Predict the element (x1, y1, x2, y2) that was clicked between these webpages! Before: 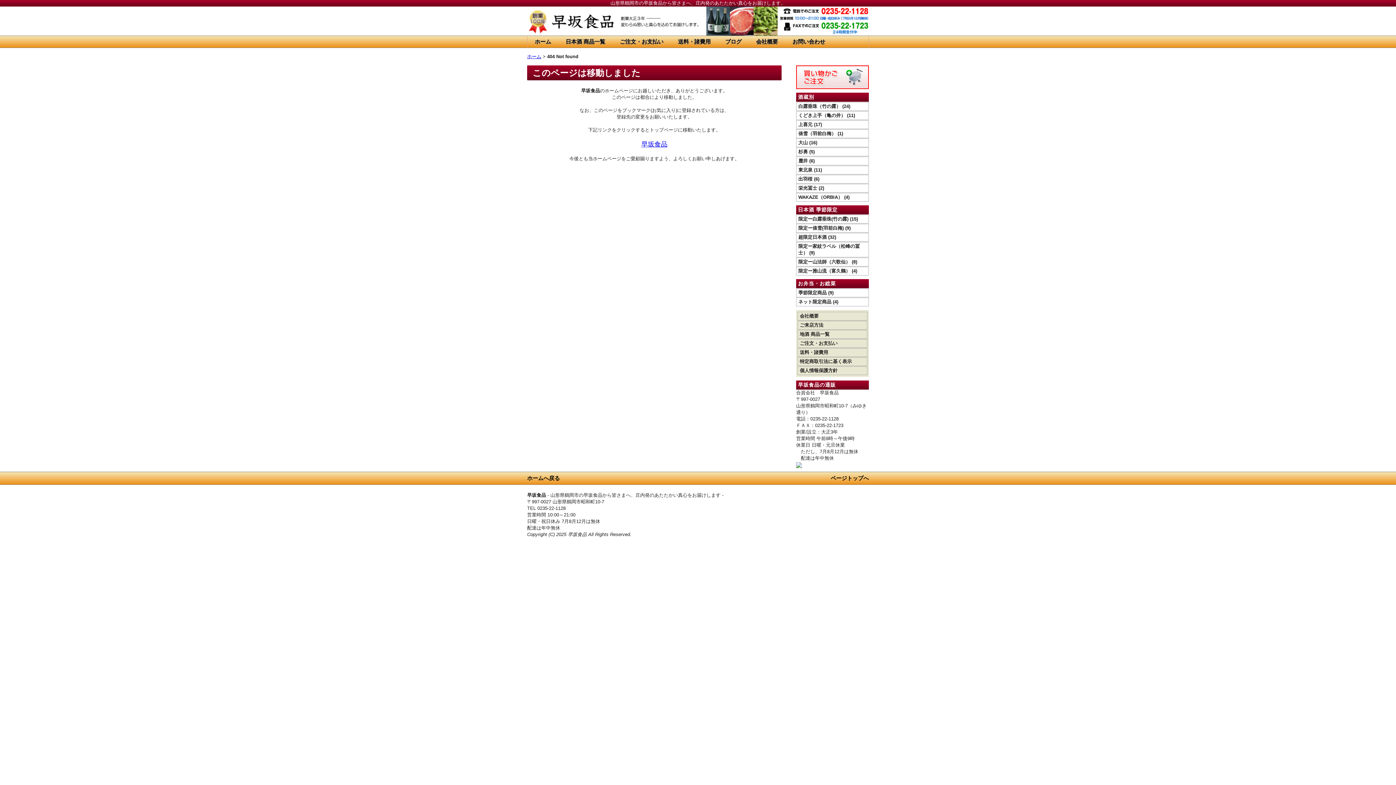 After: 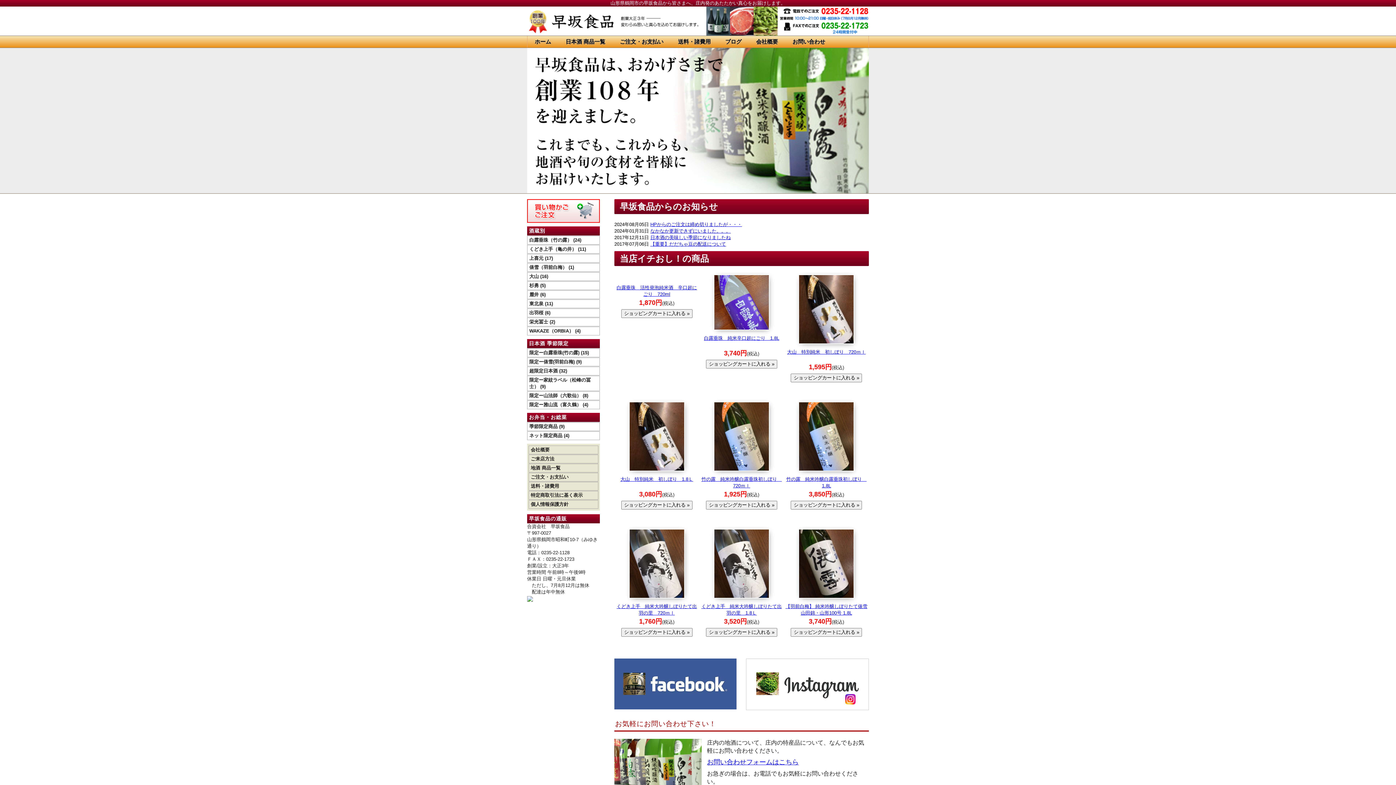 Action: bbox: (551, 28, 701, 34)